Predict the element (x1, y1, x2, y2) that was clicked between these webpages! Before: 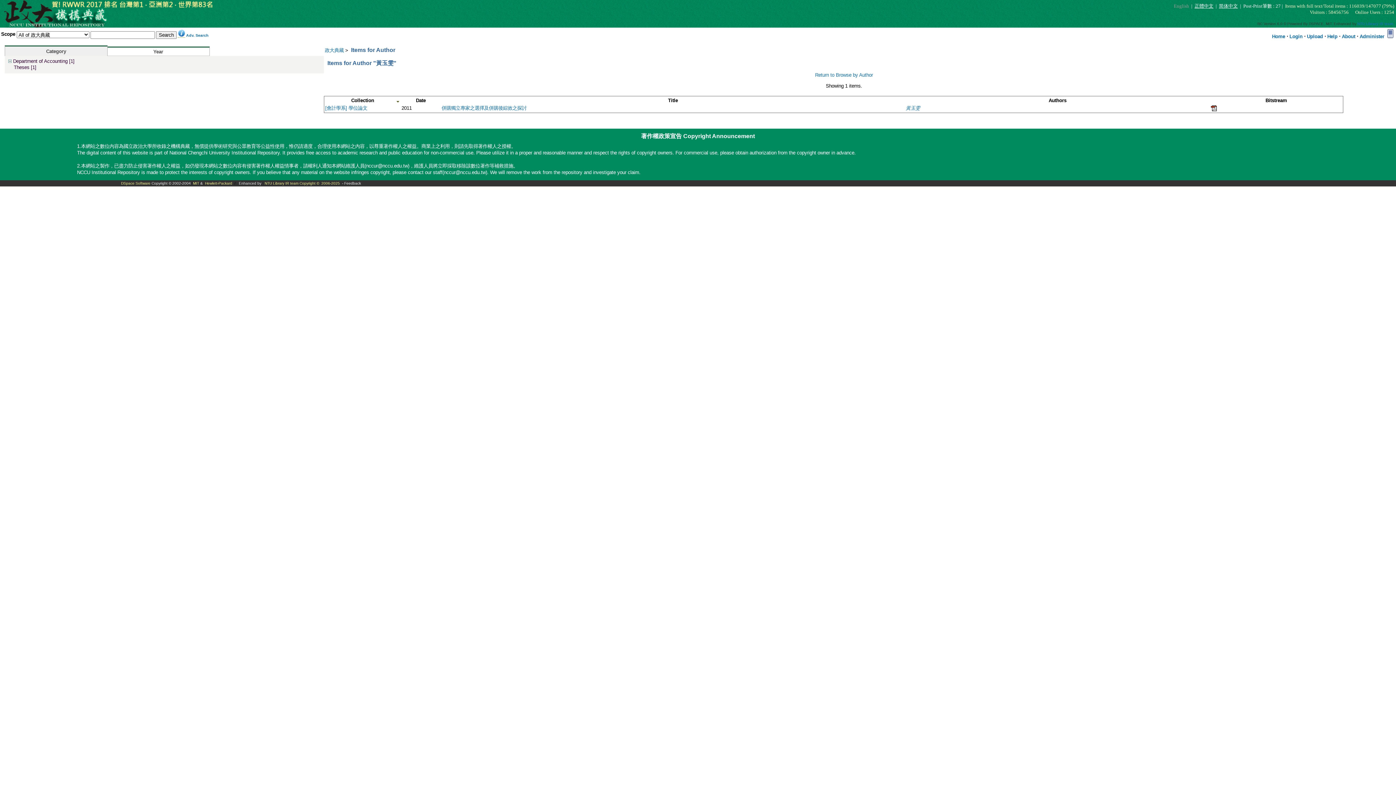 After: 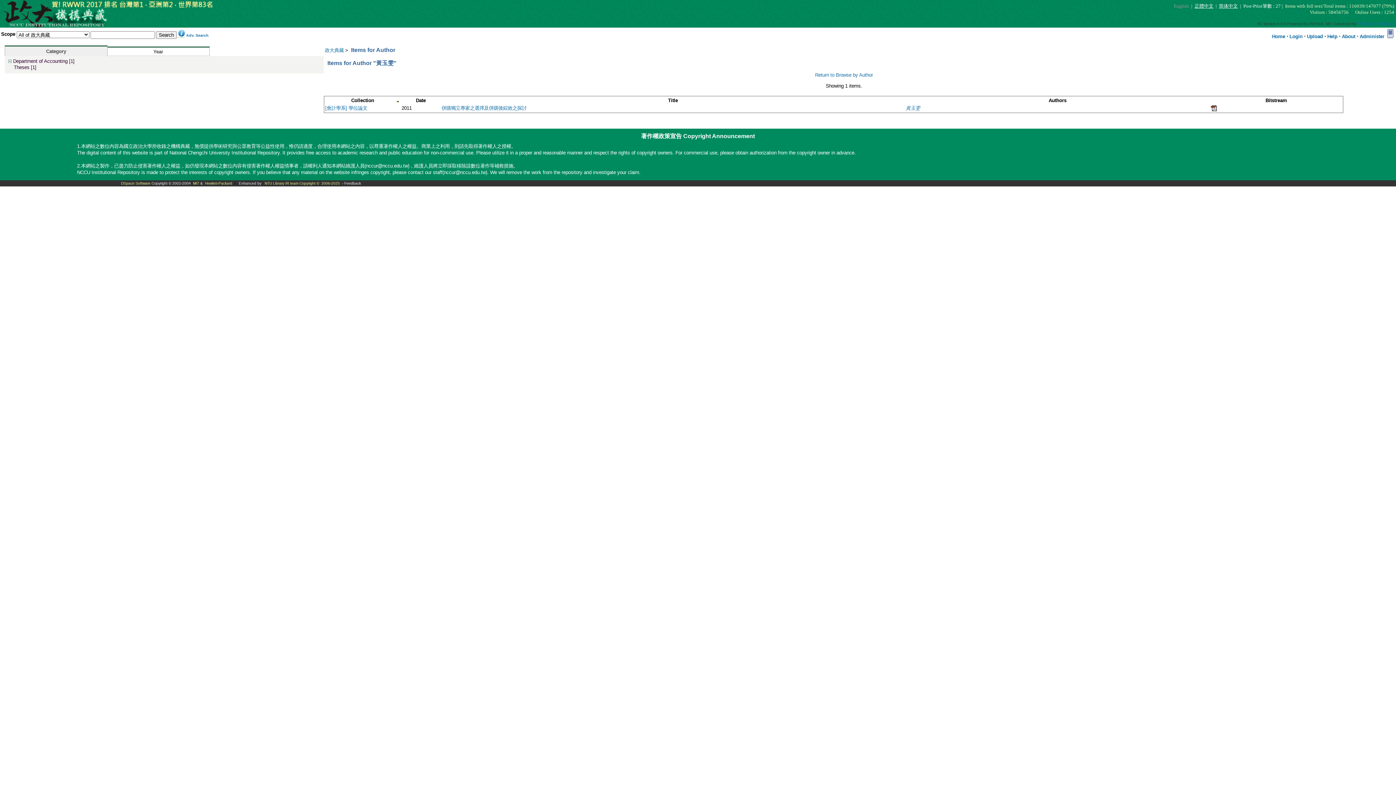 Action: label: nccur@nccu.edu.tw bbox: (444, 169, 485, 175)